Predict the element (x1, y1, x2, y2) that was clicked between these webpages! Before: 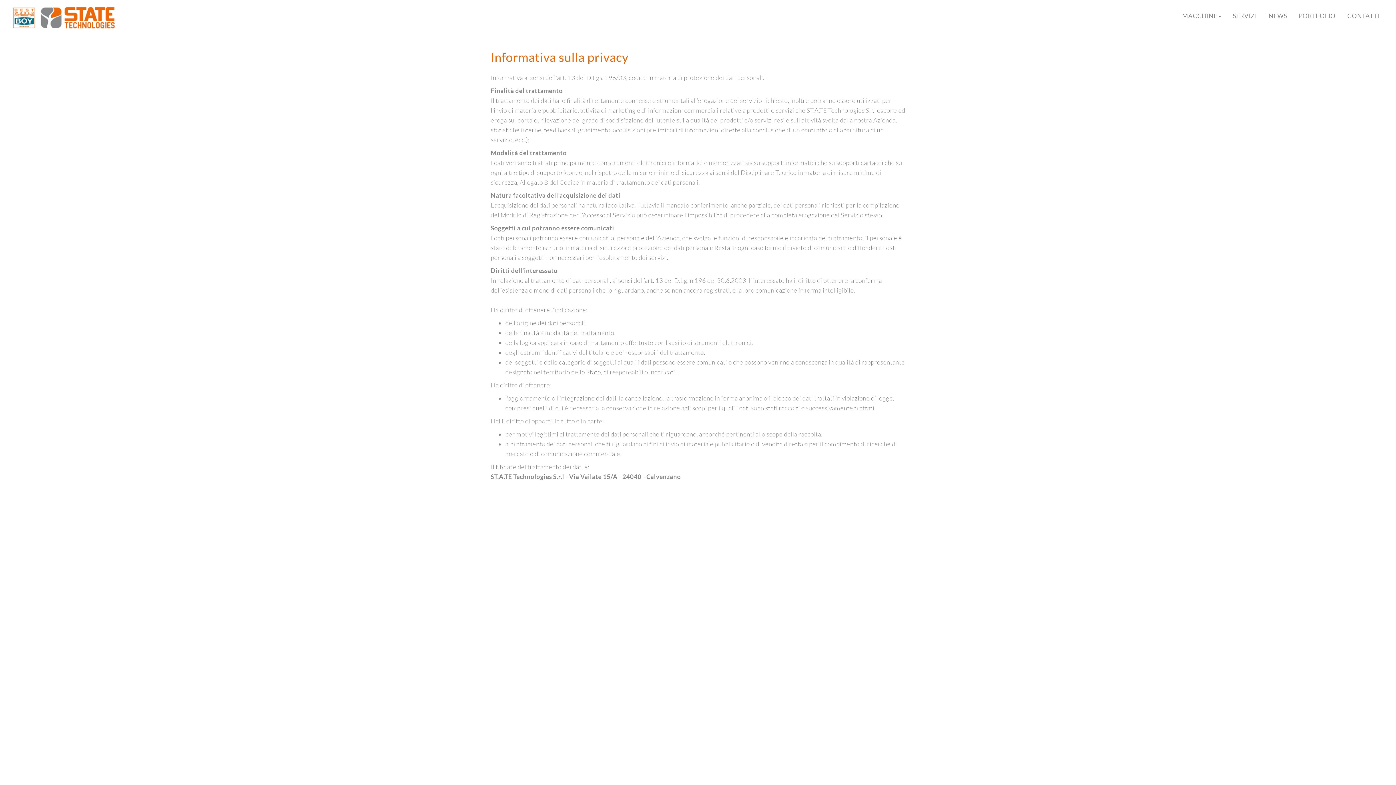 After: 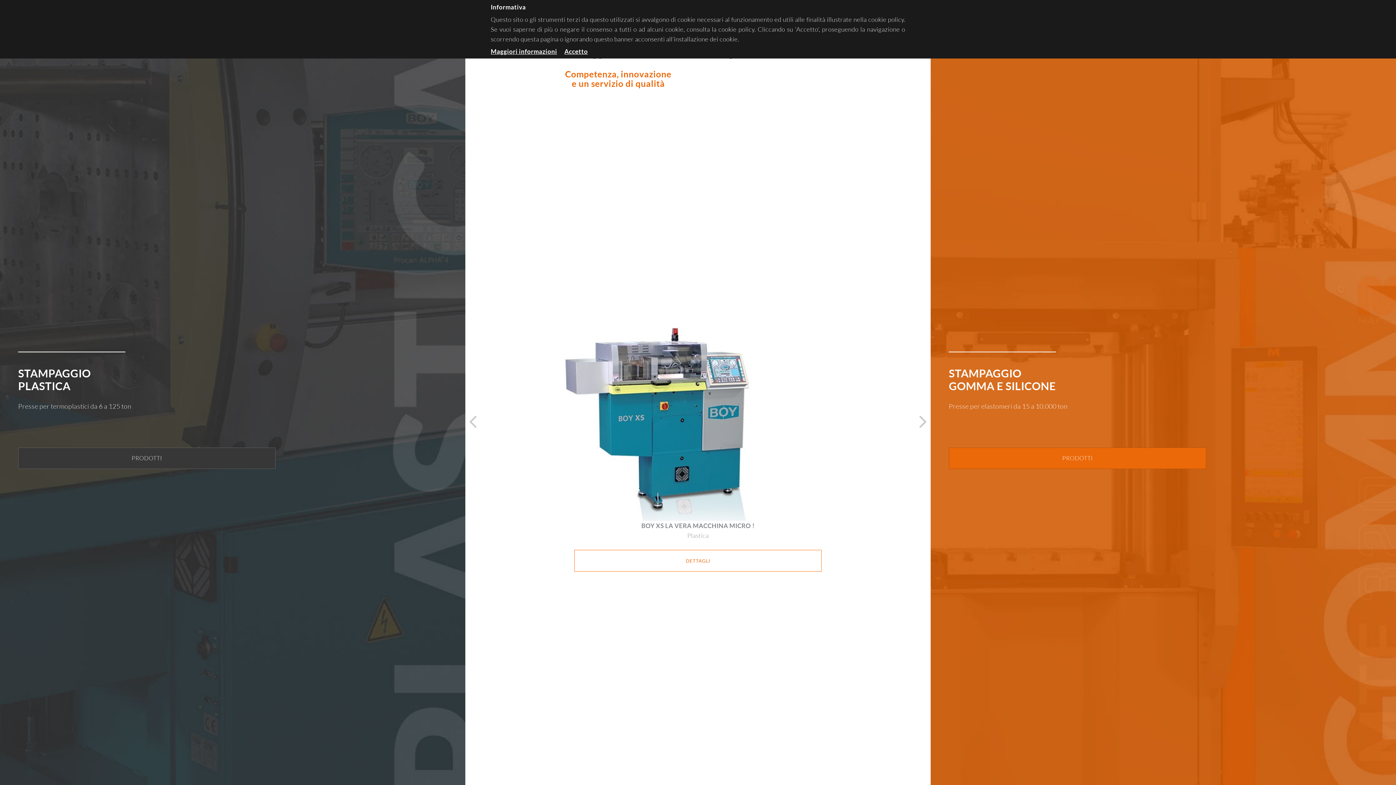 Action: bbox: (10, 12, 118, 20)